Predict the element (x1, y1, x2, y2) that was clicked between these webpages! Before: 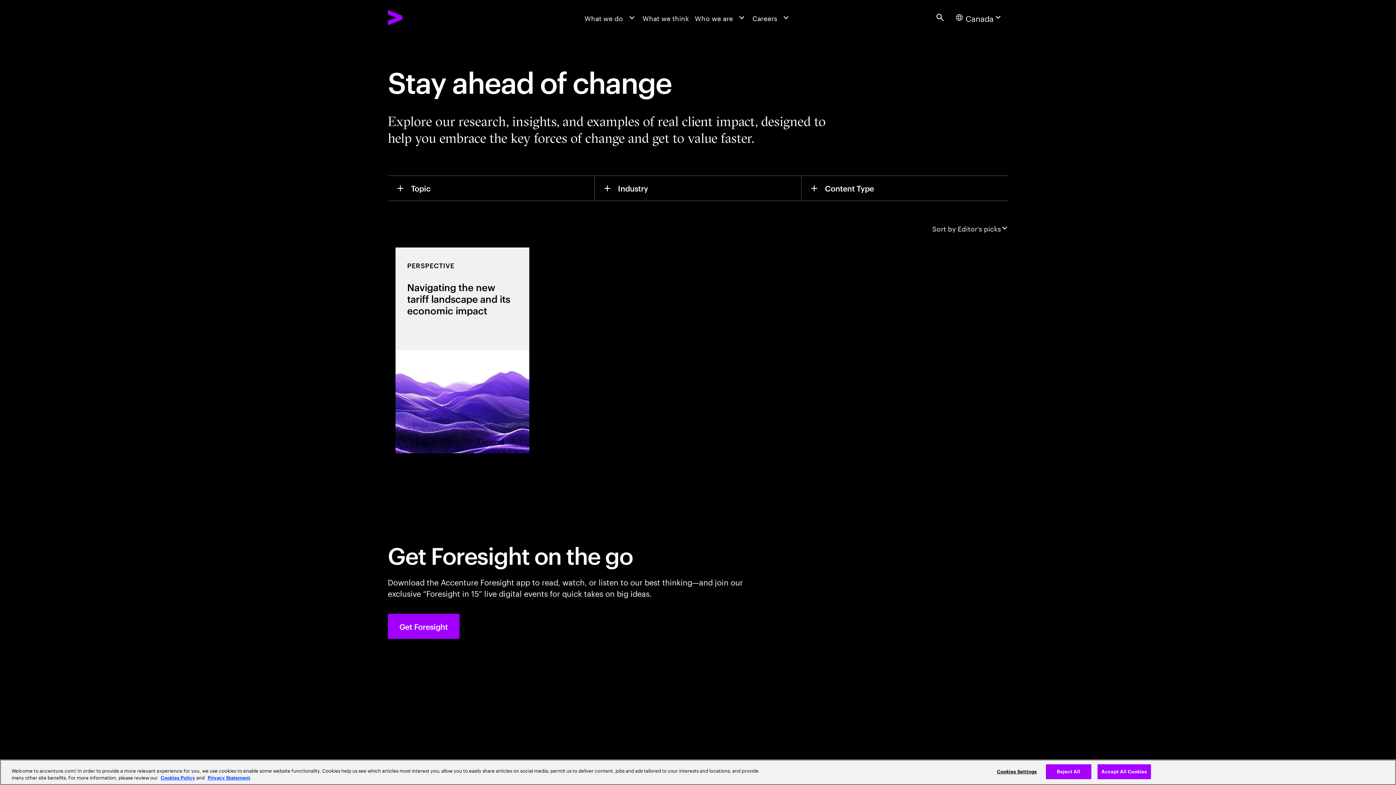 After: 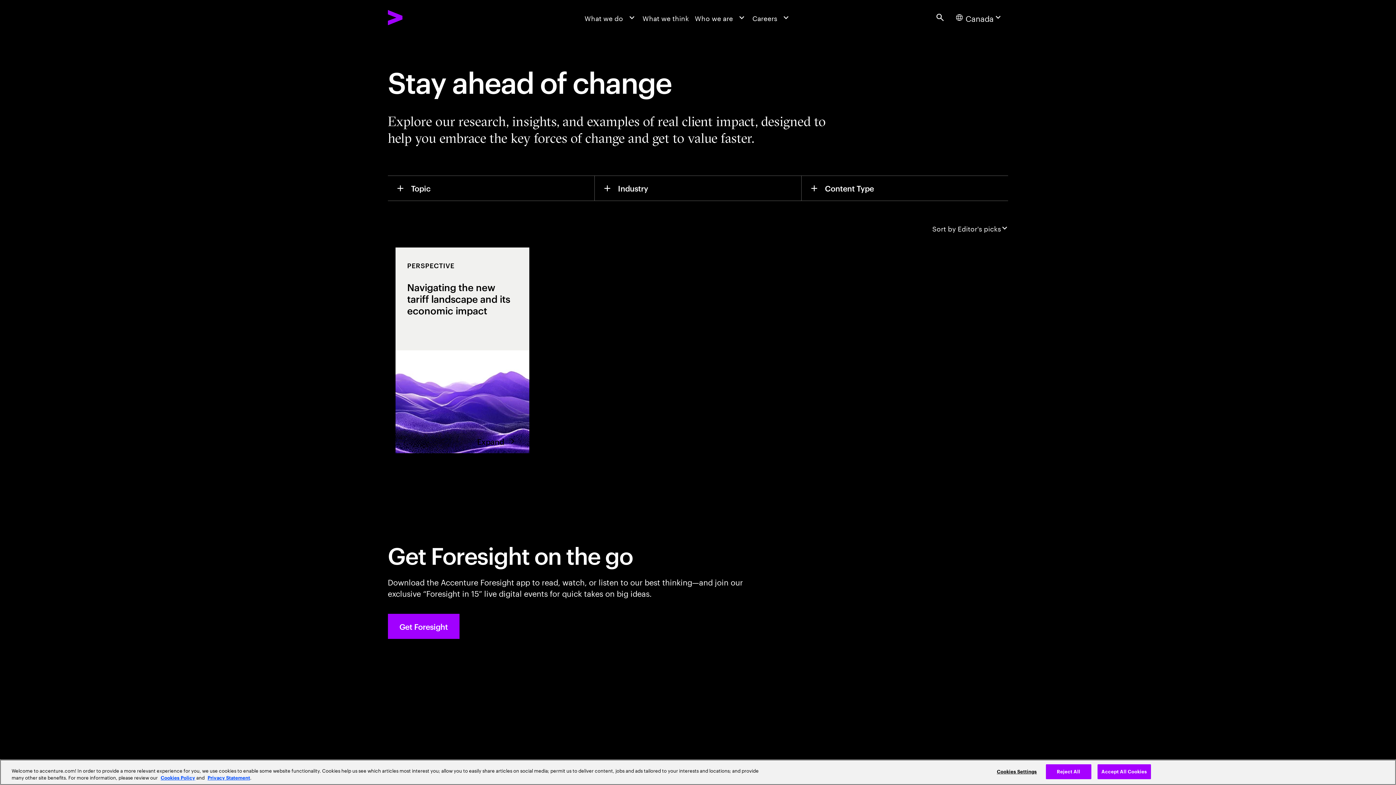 Action: label: What we think bbox: (639, 0, 692, 34)